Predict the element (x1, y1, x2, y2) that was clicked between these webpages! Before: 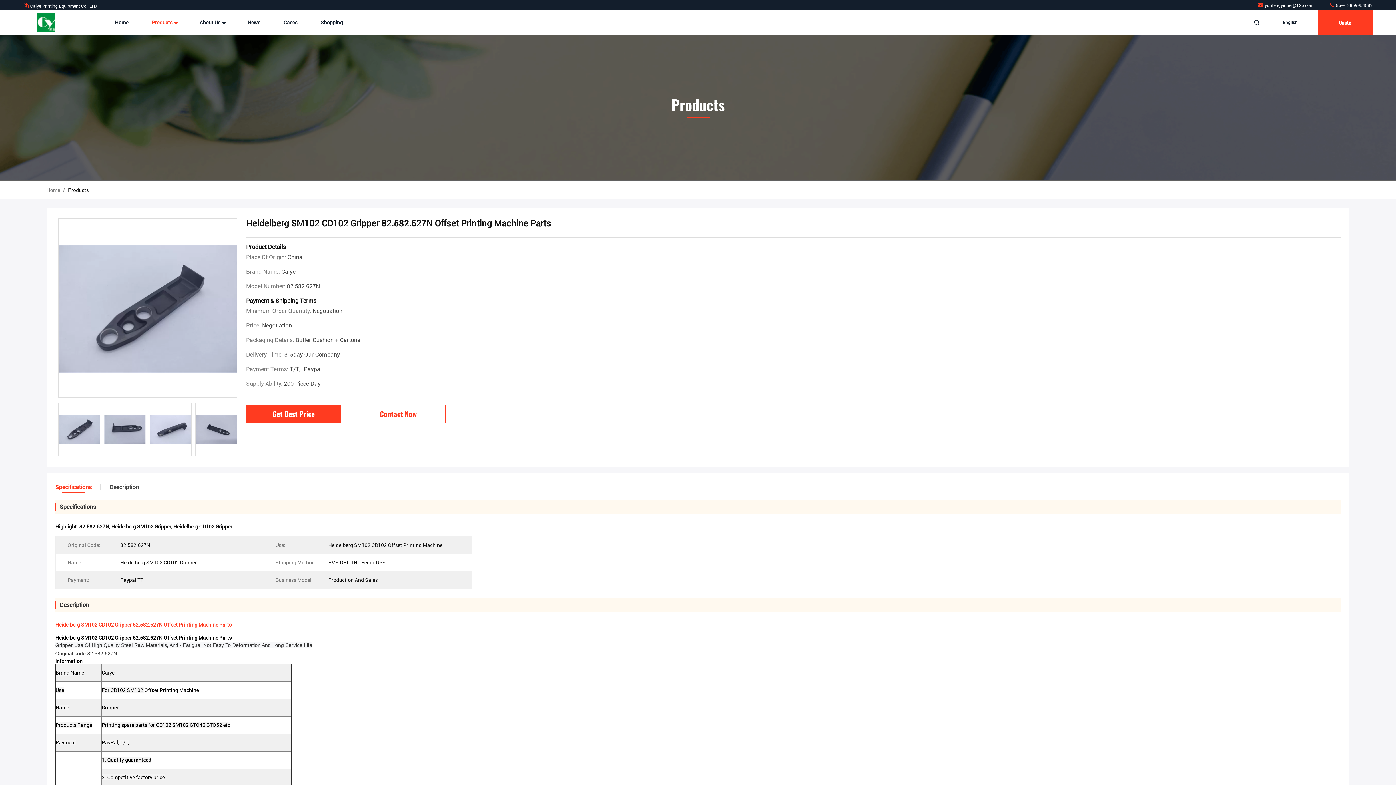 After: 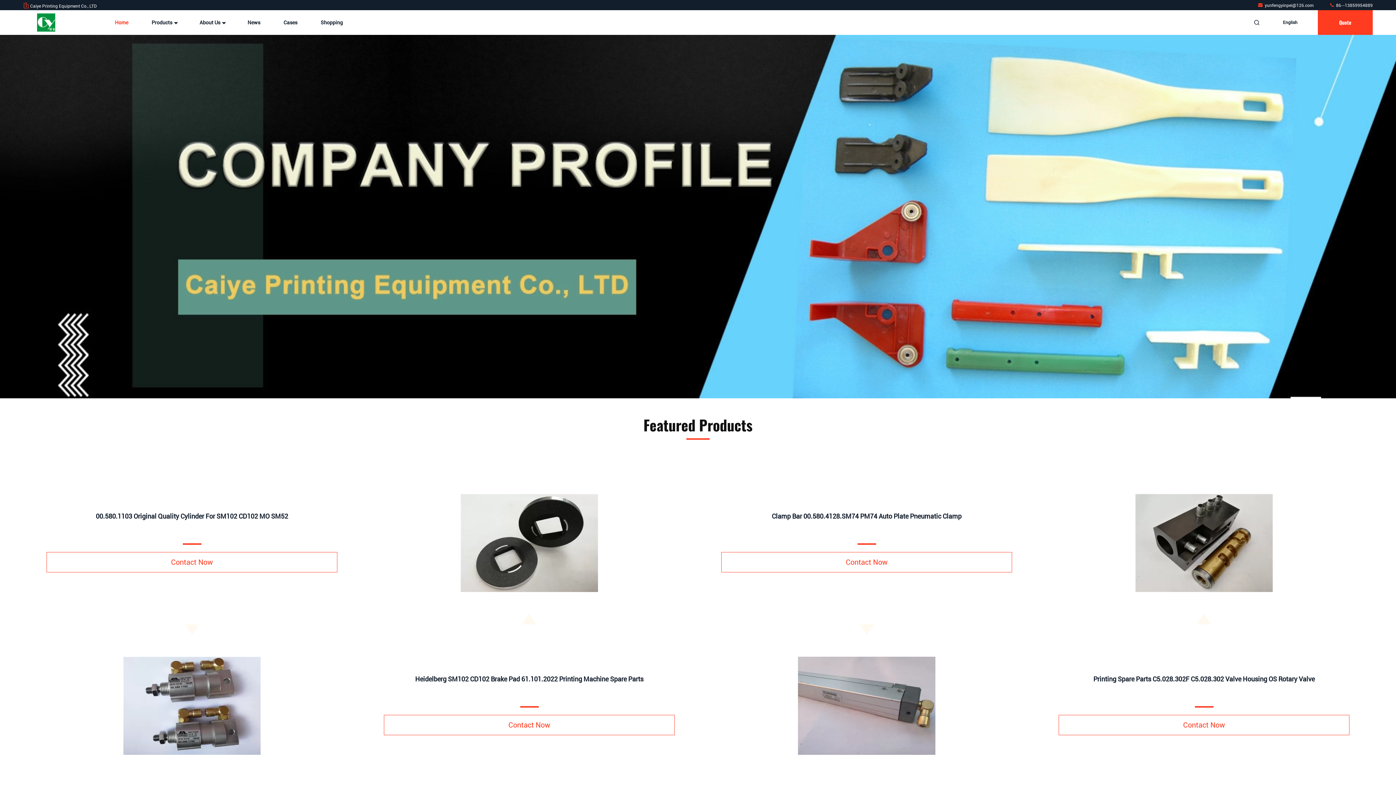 Action: bbox: (46, 186, 60, 193) label: Home